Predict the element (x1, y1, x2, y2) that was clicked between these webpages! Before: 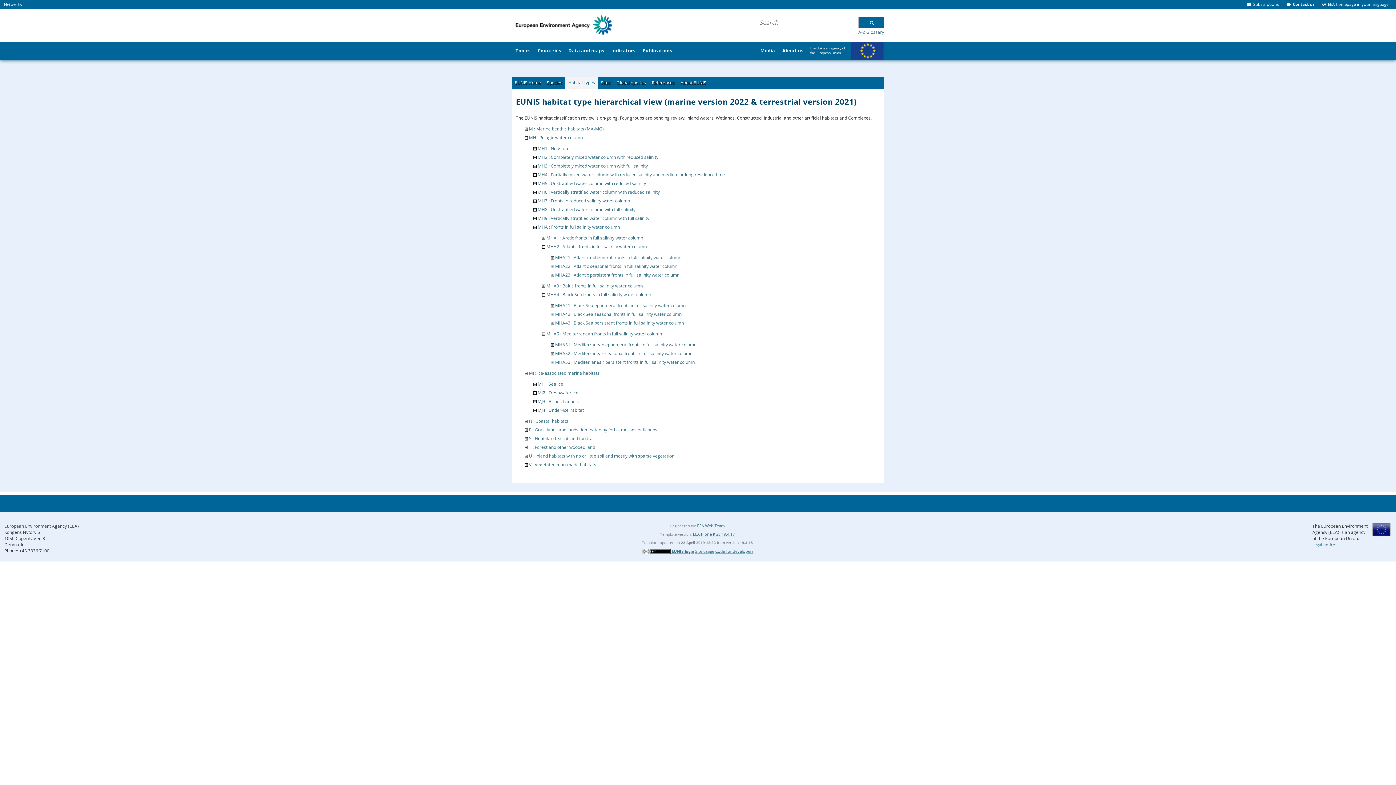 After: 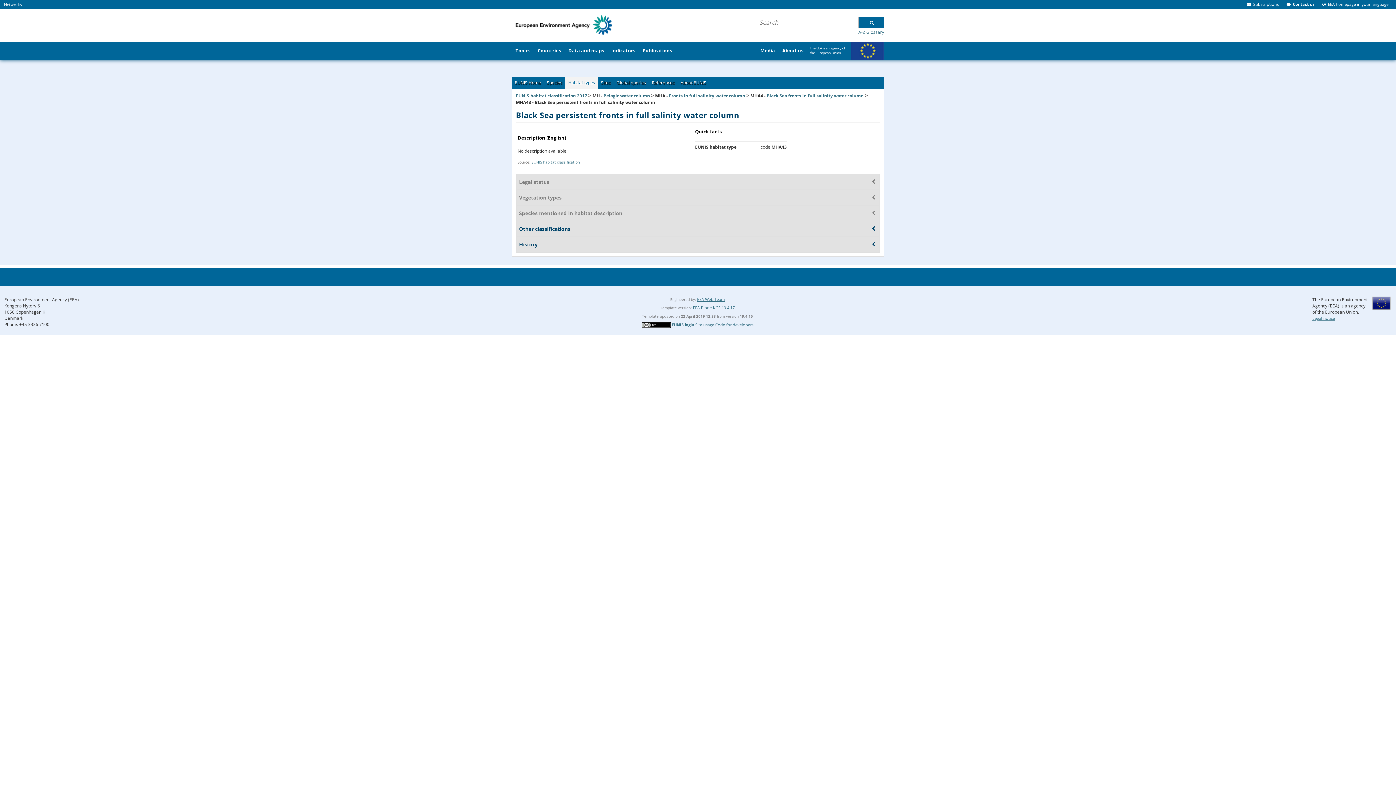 Action: label: MHA43 : Black Sea persistent fronts in full salinity water column bbox: (555, 319, 684, 326)